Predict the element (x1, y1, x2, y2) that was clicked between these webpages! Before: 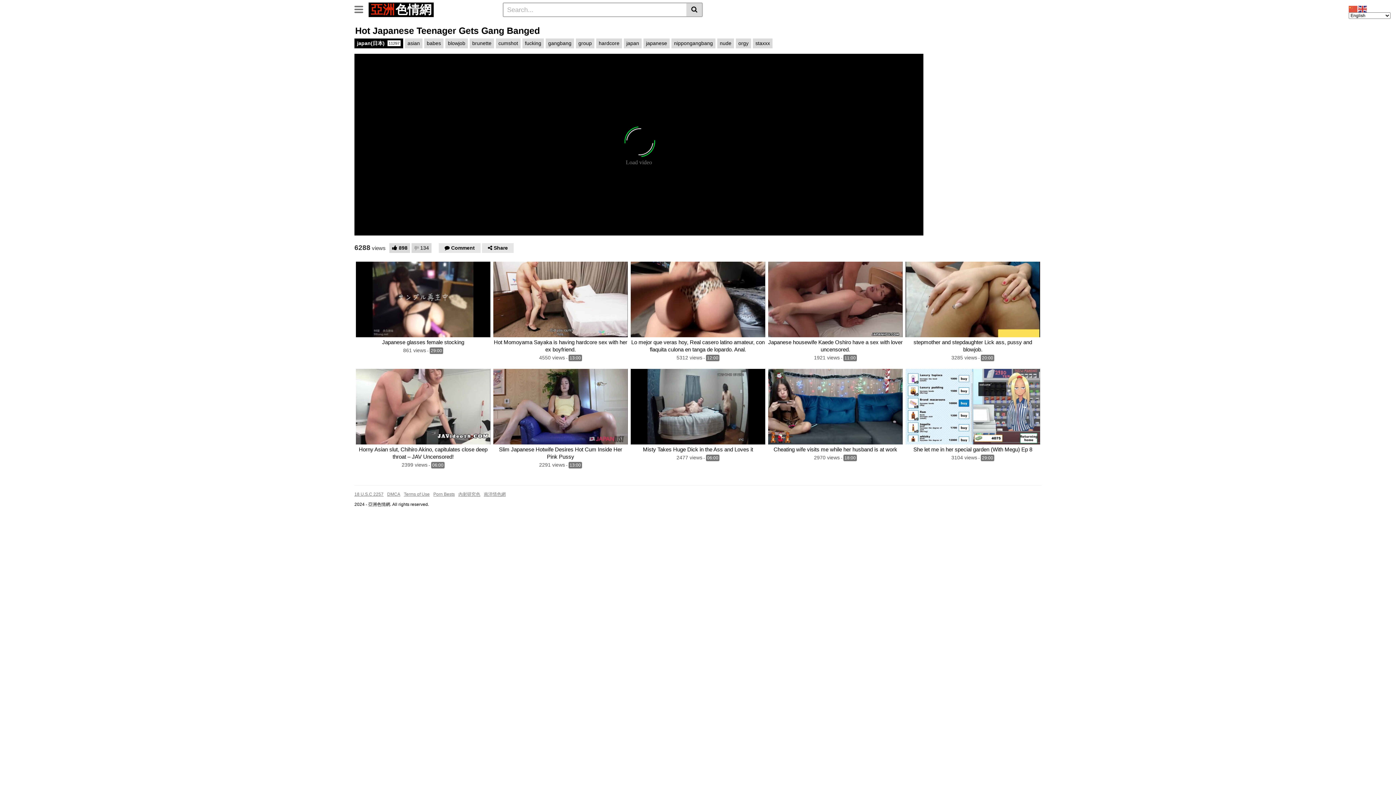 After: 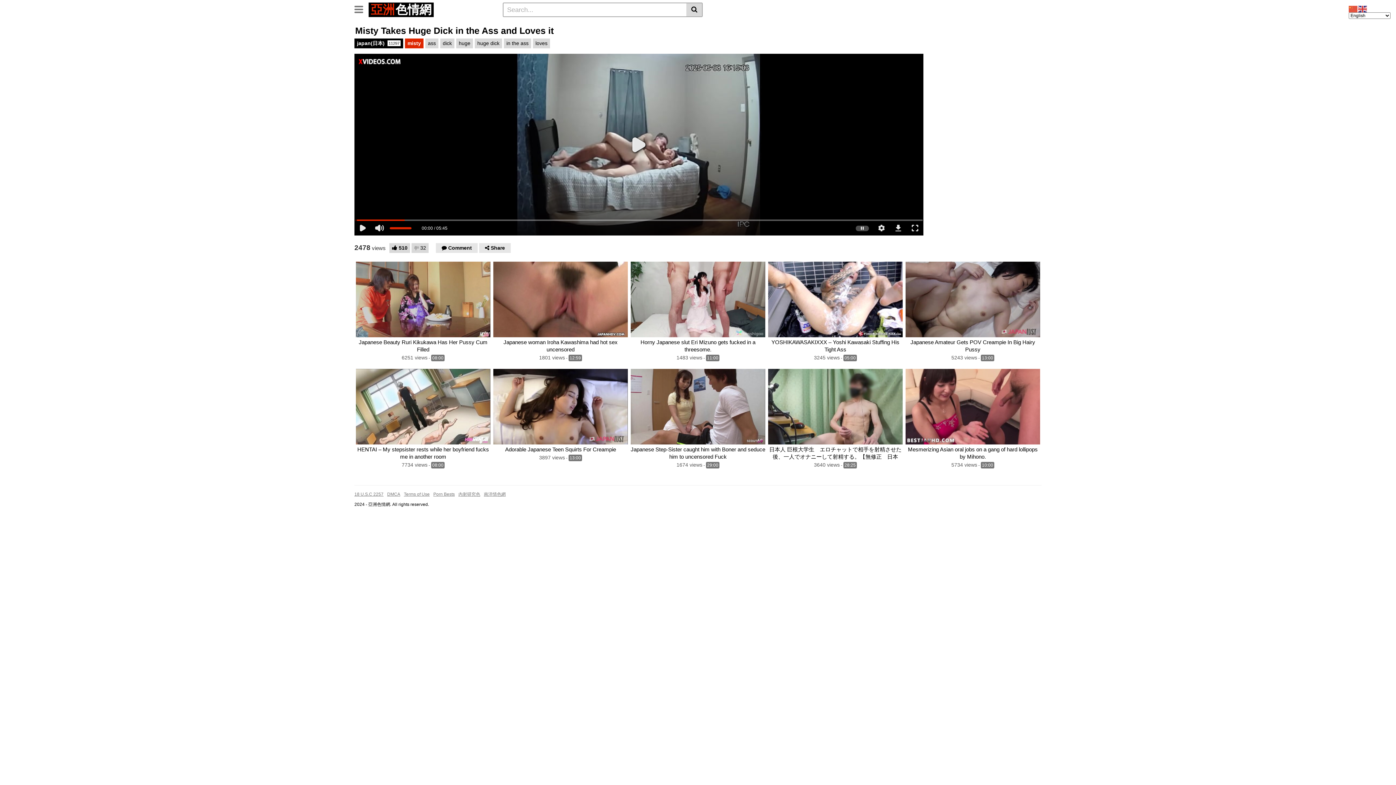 Action: label: Misty Takes Huge Dick in the Ass and Loves it bbox: (630, 446, 765, 453)